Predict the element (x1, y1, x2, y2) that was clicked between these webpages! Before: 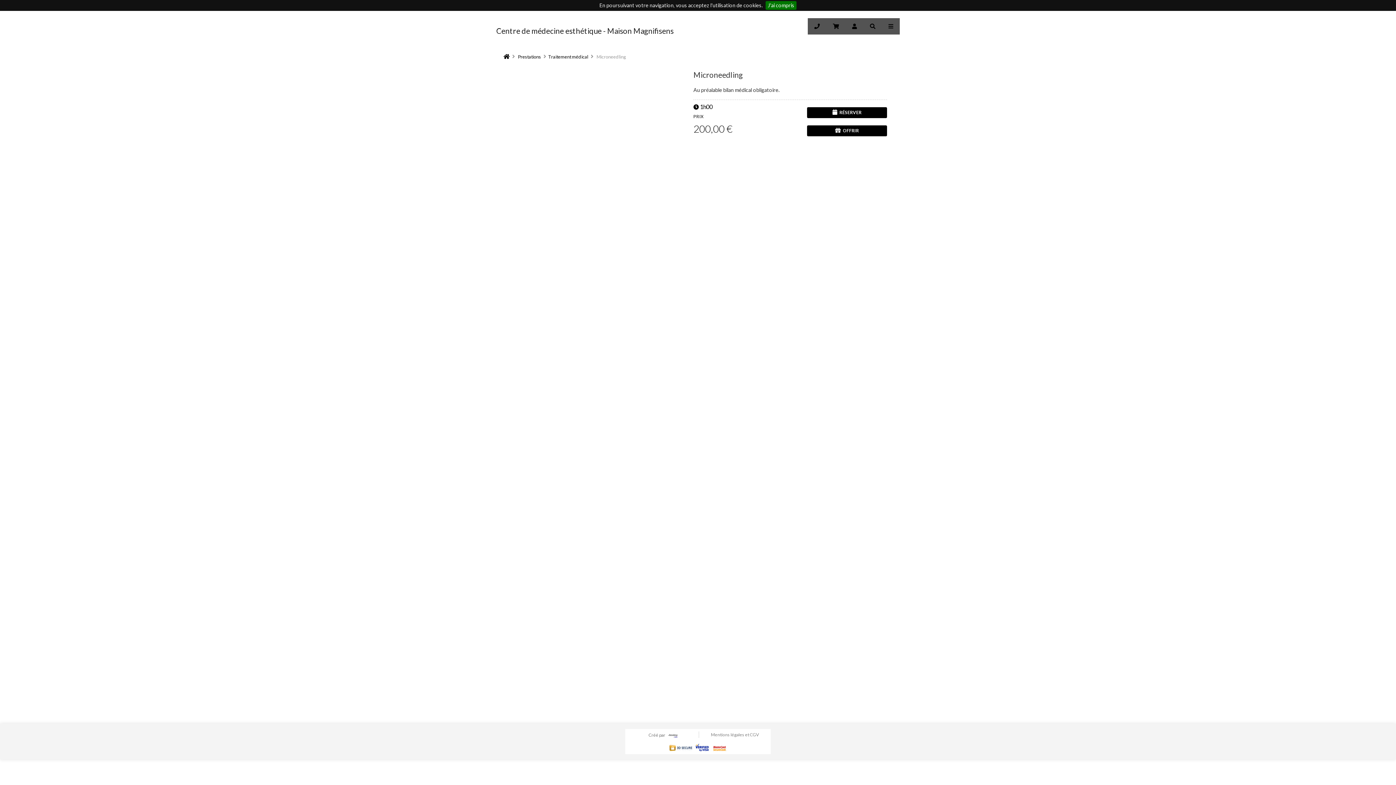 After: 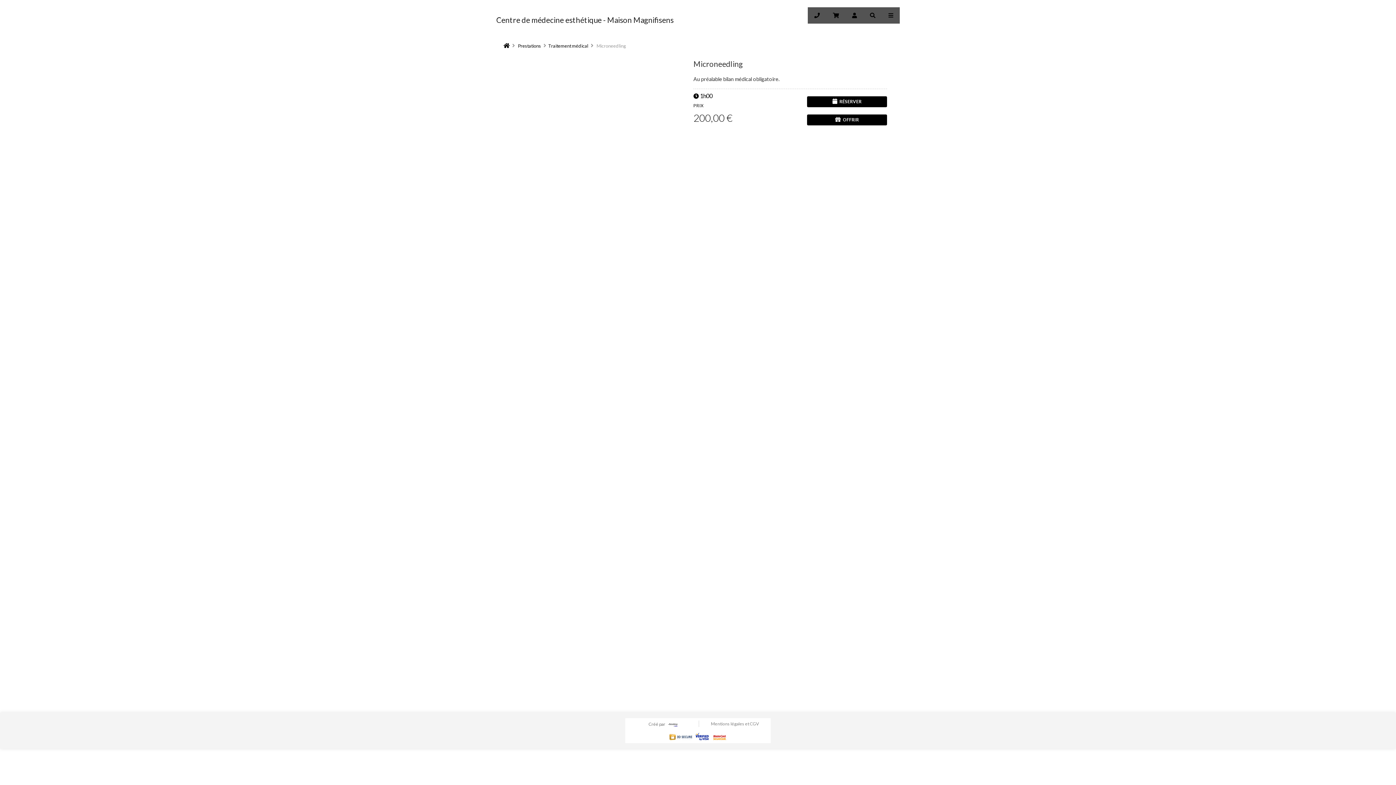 Action: bbox: (765, 1, 796, 9) label: J'ai compris